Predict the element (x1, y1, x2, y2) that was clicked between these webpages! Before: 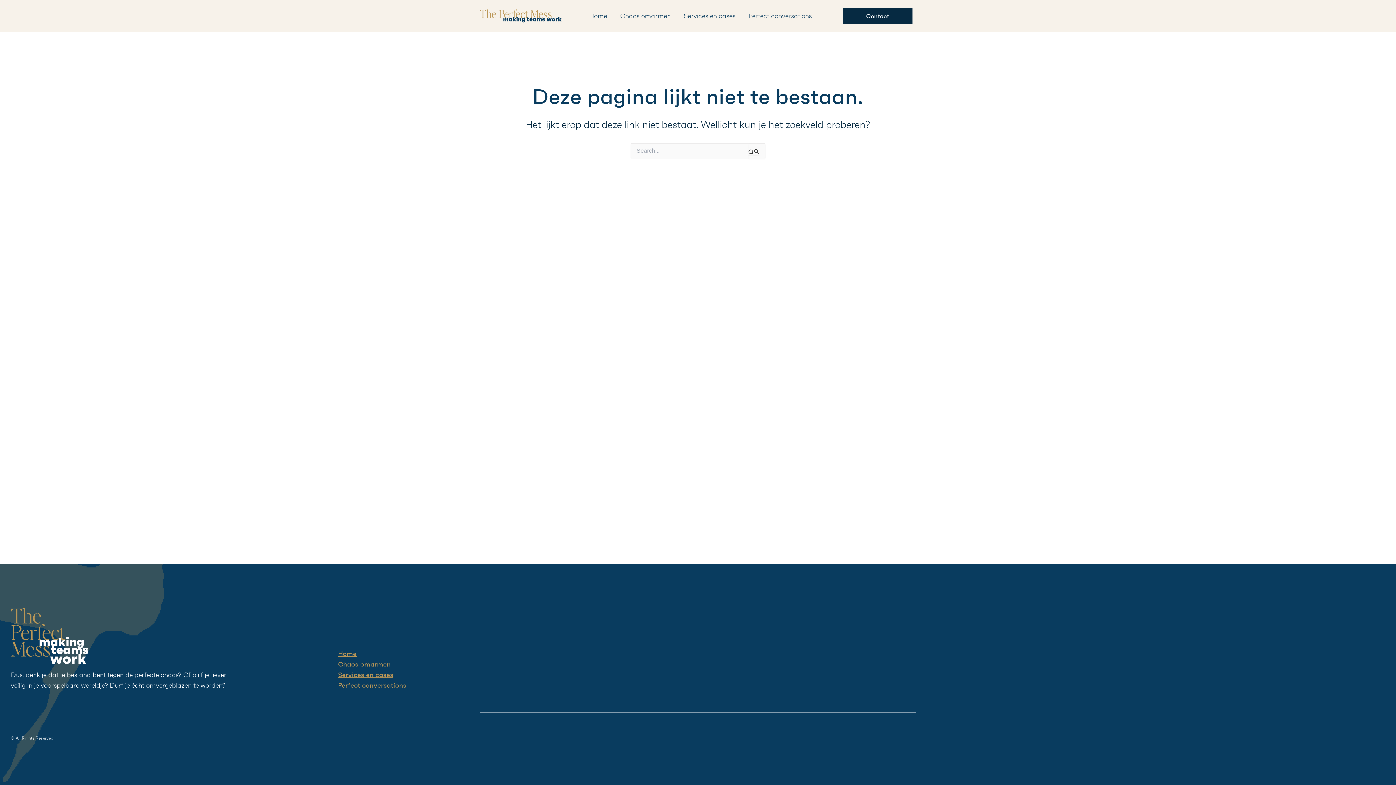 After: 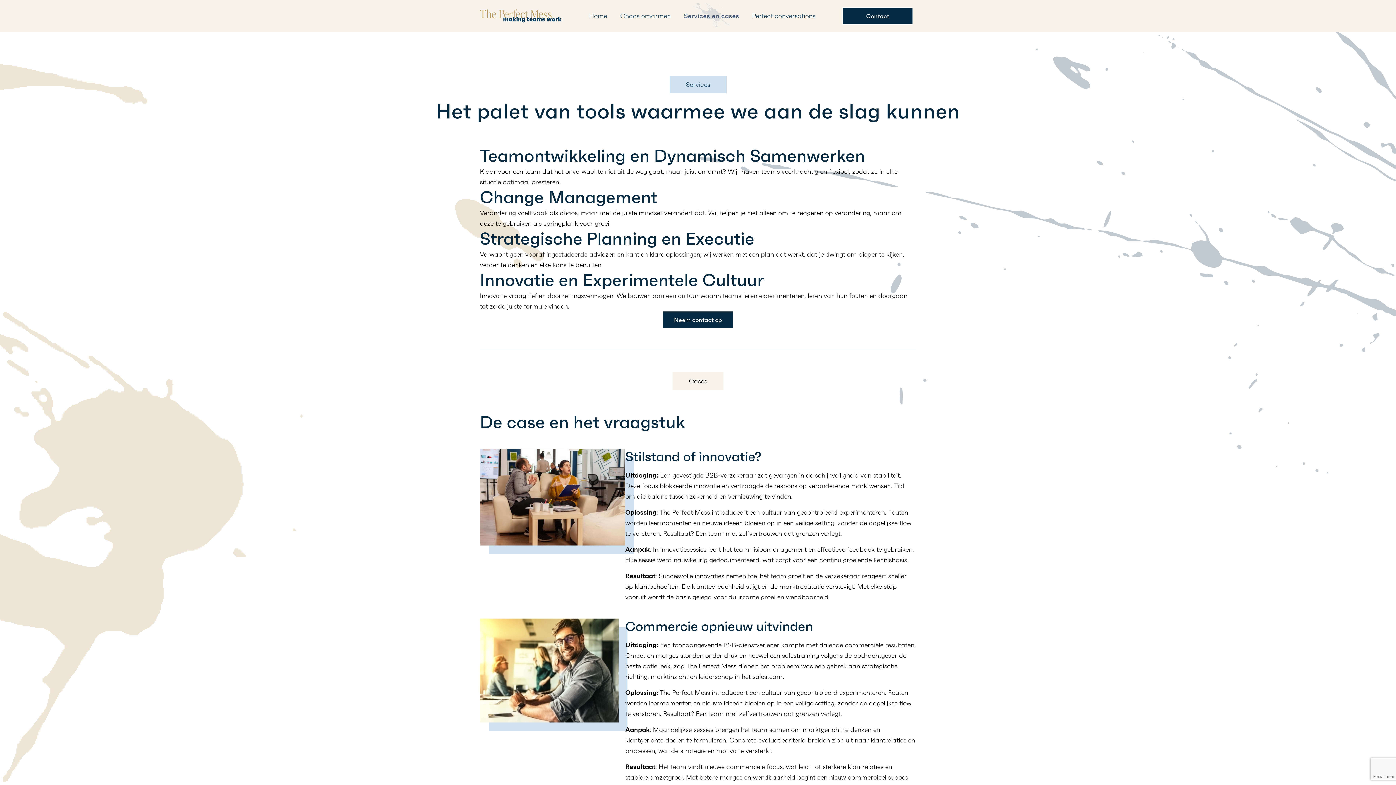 Action: bbox: (338, 670, 393, 679) label: Services en cases